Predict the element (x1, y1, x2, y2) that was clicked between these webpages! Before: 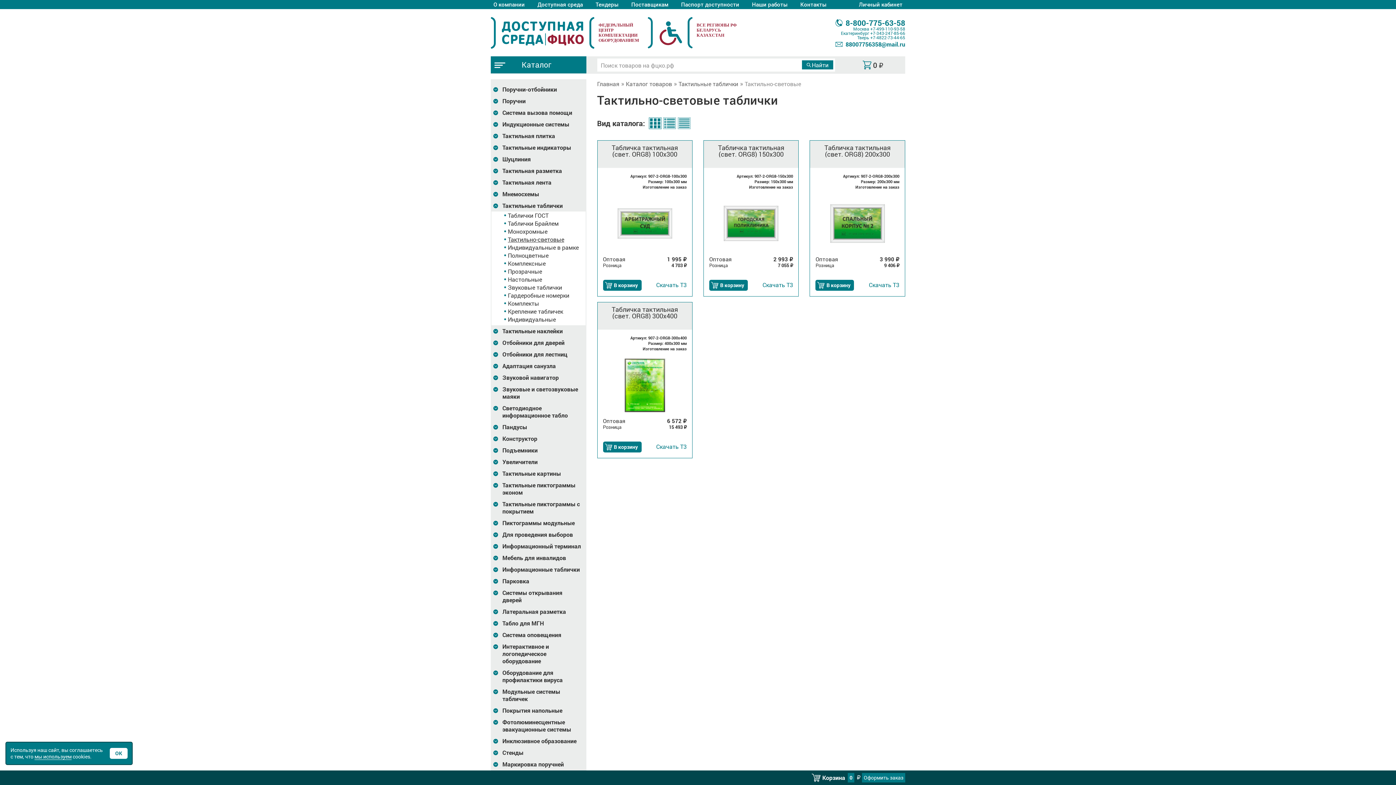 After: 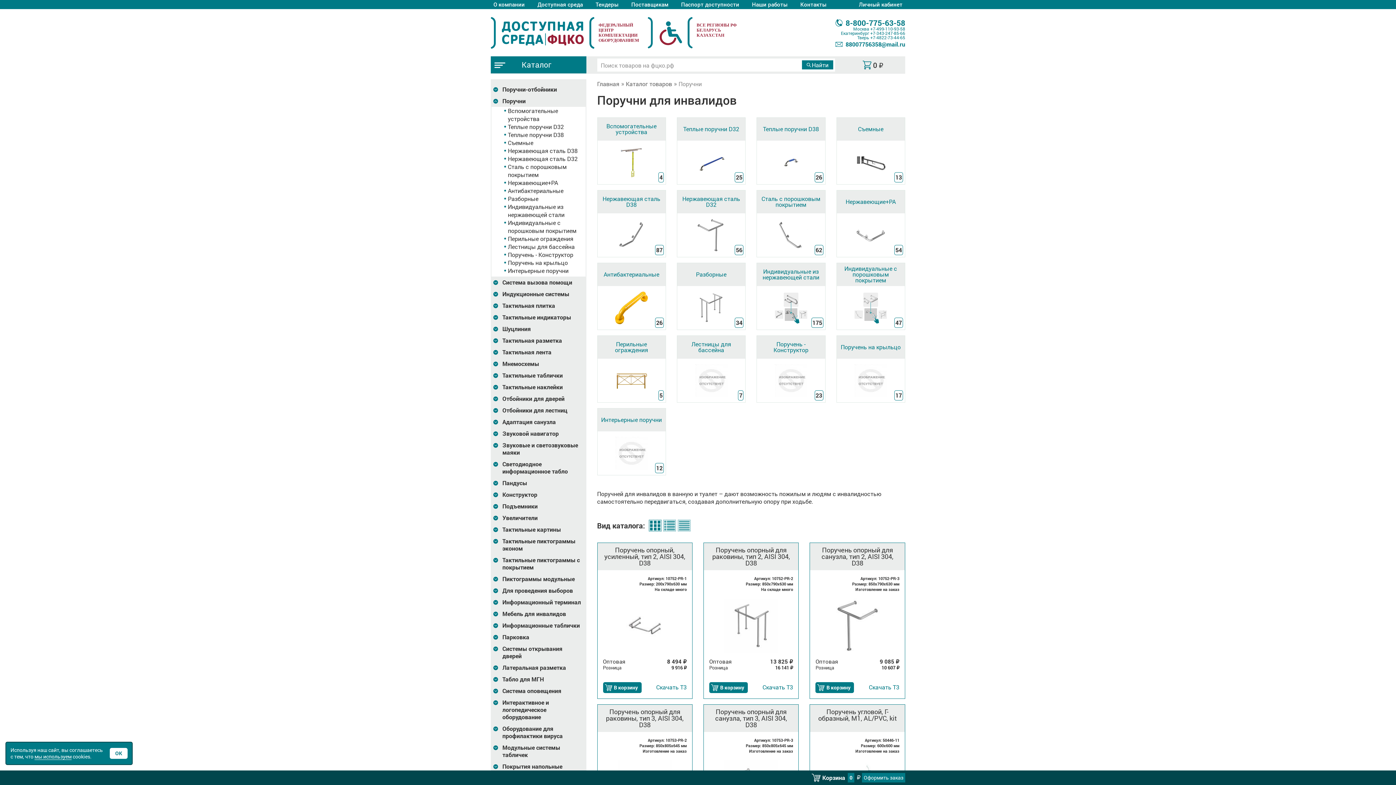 Action: bbox: (502, 97, 525, 104) label: Поручни